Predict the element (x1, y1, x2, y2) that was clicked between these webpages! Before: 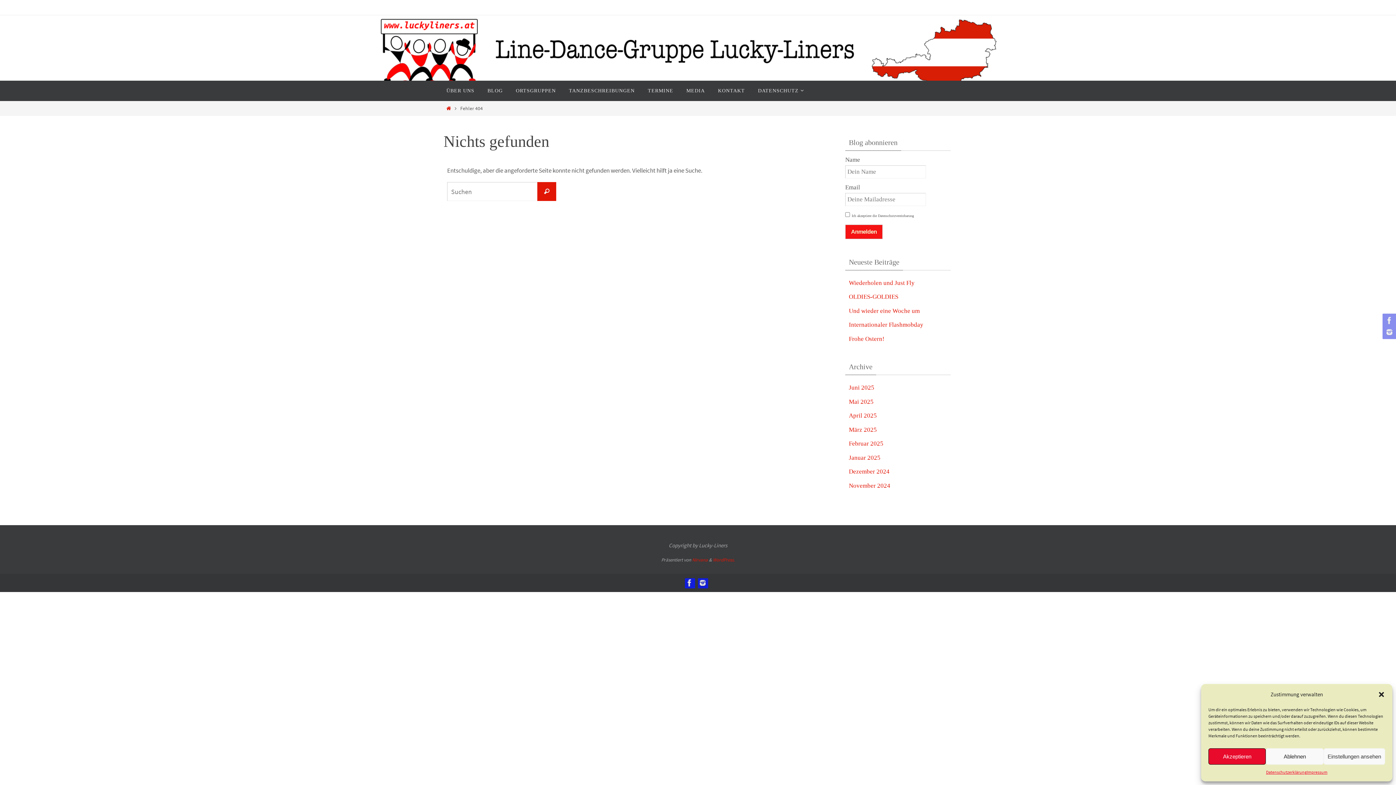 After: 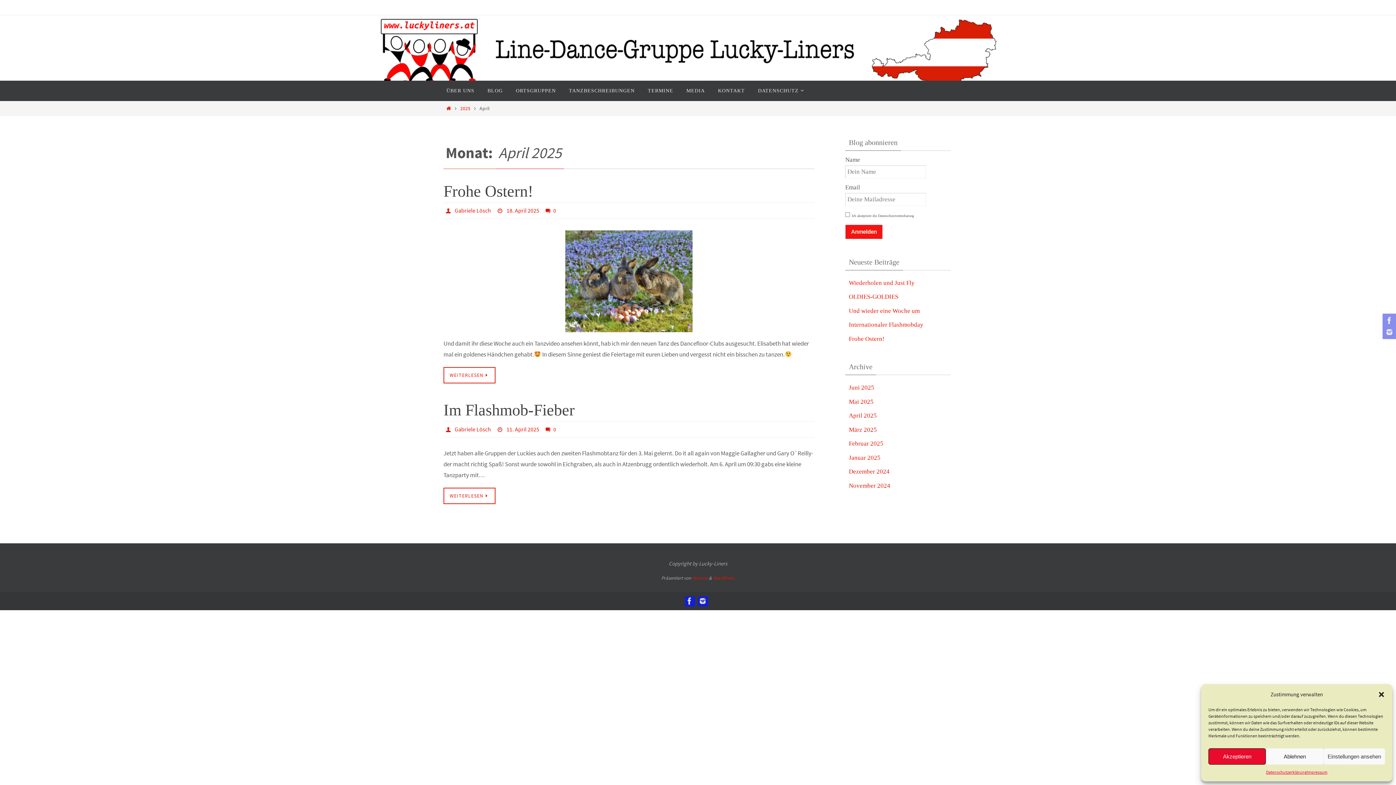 Action: label: April 2025 bbox: (849, 412, 877, 419)